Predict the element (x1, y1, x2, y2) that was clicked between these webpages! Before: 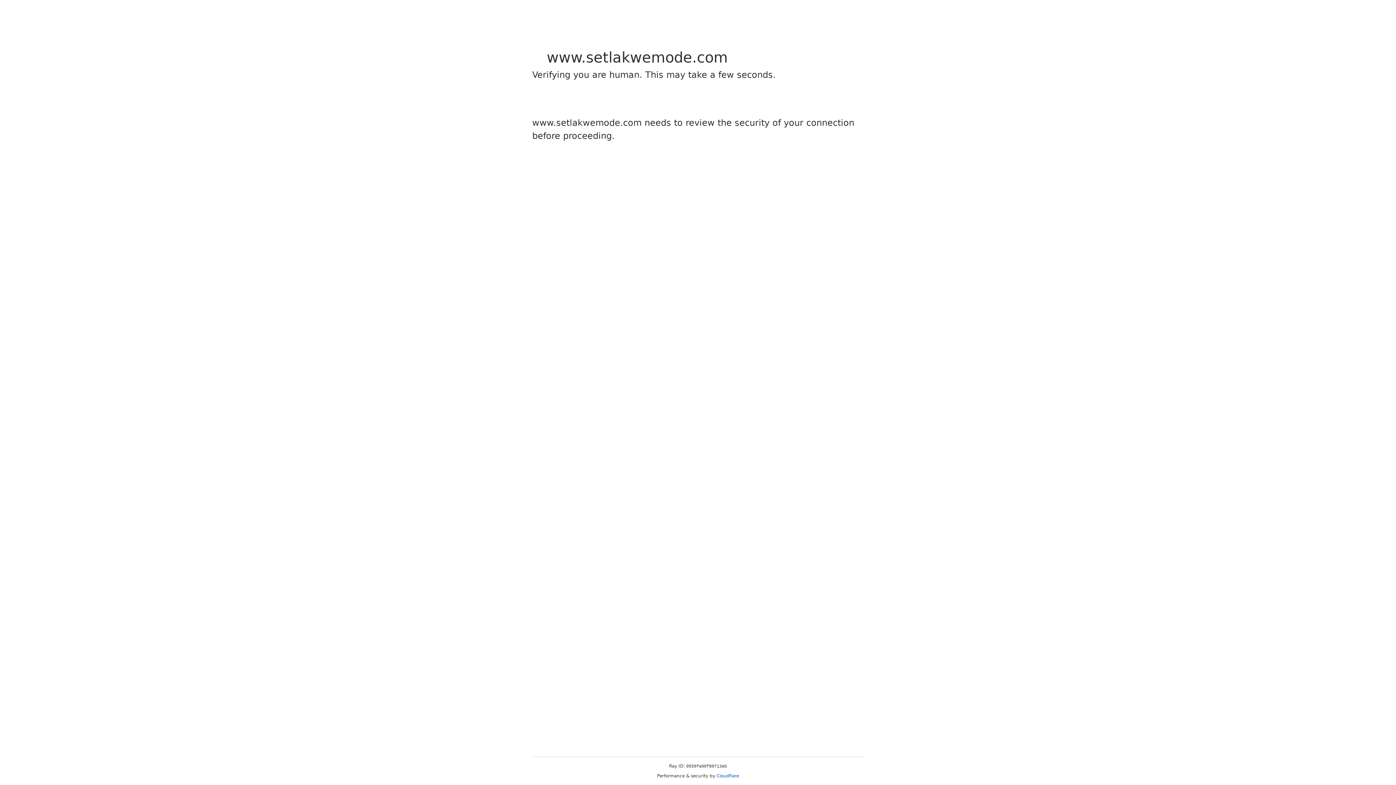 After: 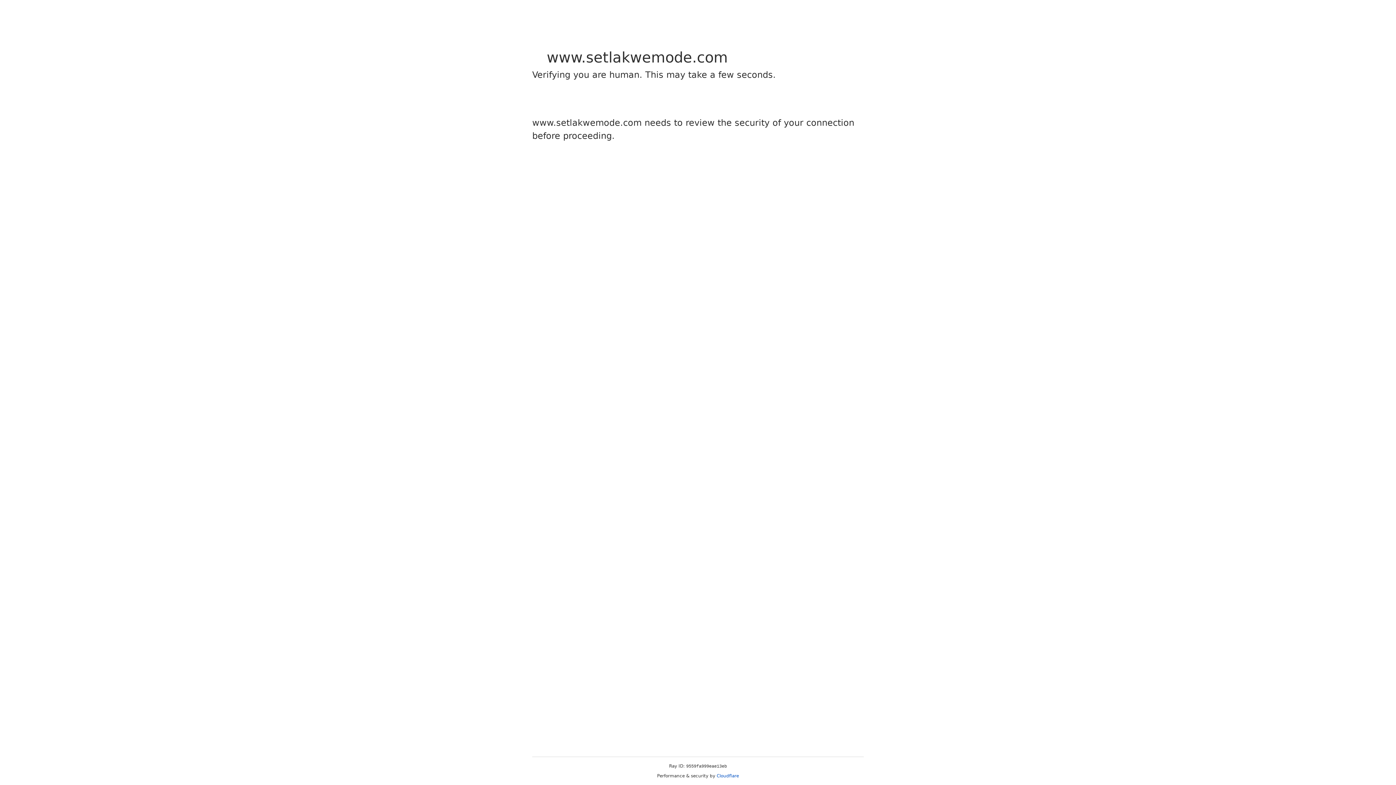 Action: label: Cloudflare bbox: (716, 773, 739, 778)